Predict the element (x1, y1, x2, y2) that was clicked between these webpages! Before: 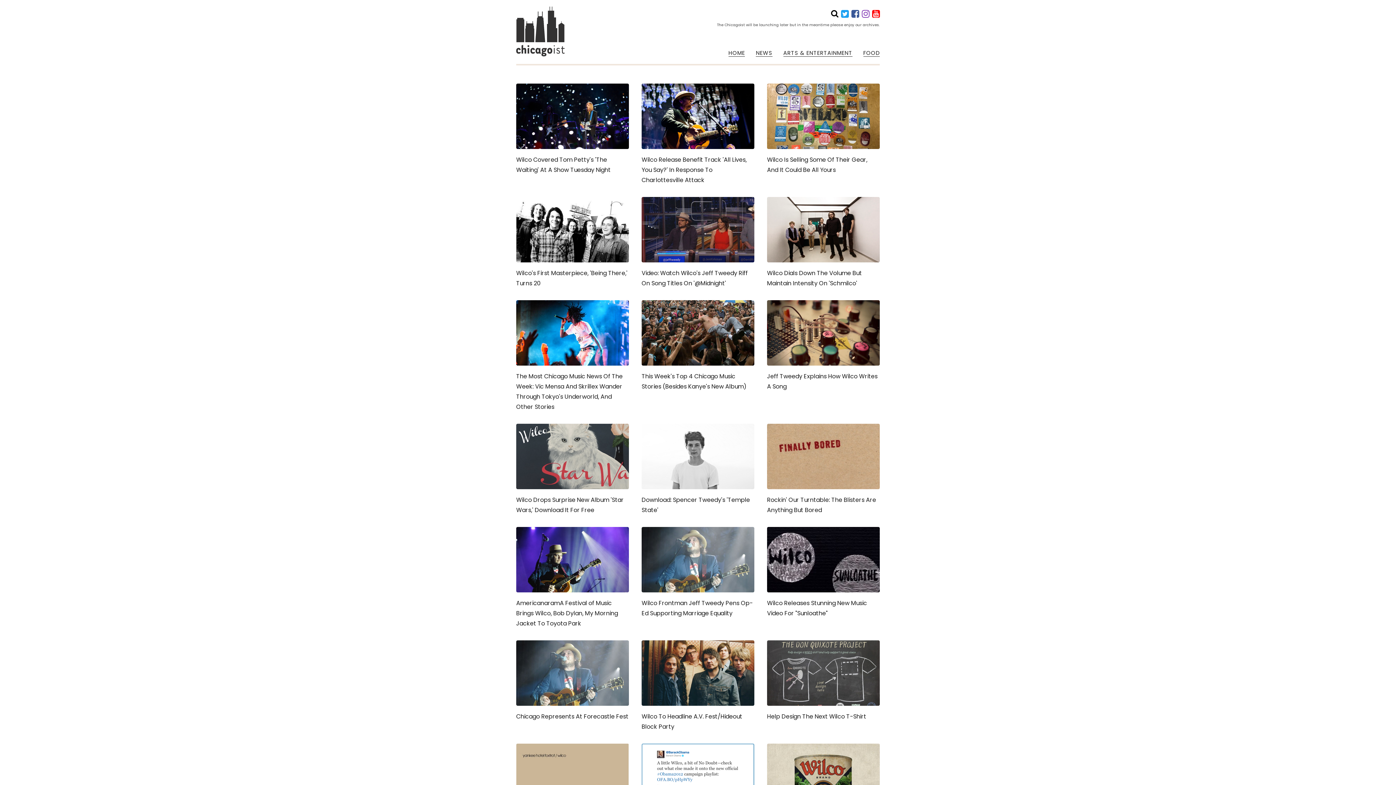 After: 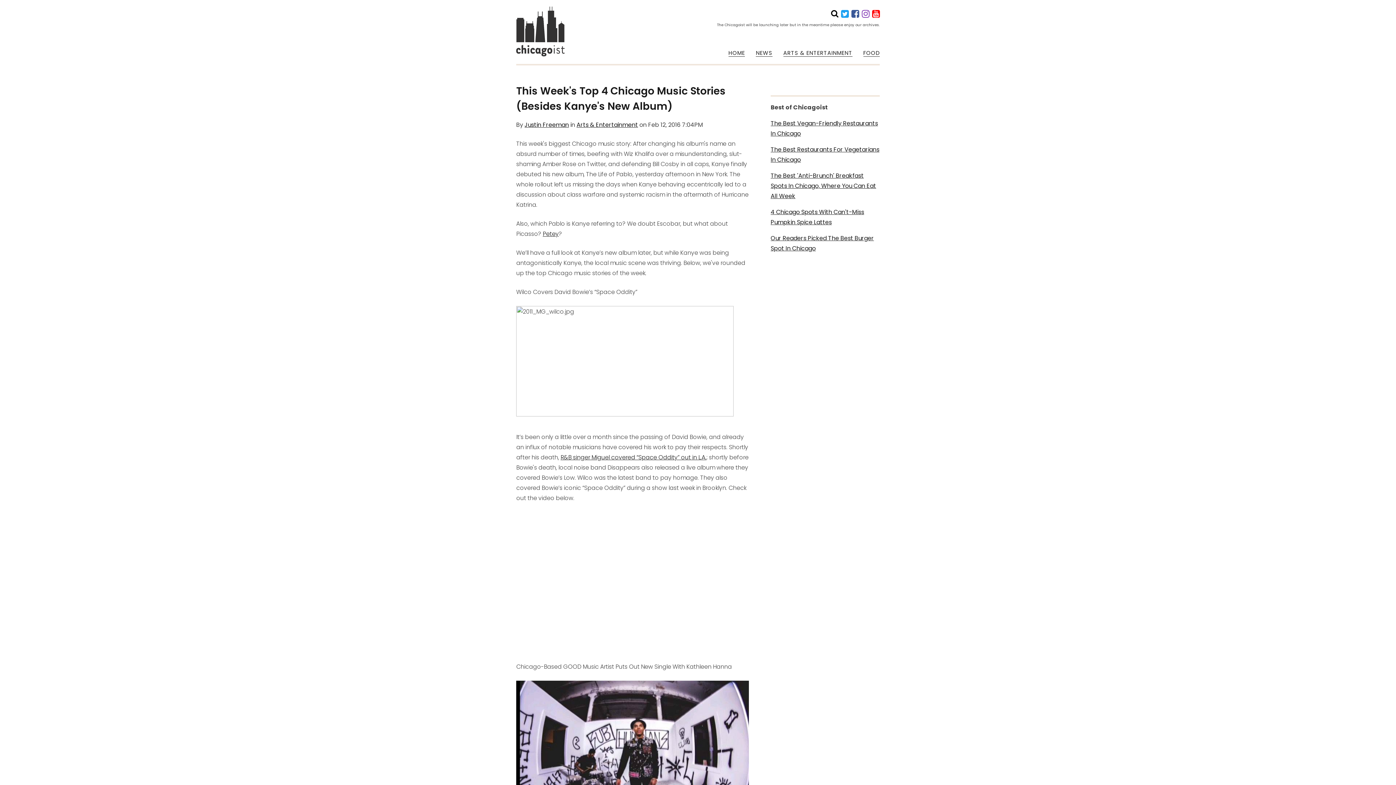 Action: label: This Week's Top 4 Chicago Music Stories (Besides Kanye's New Album) bbox: (641, 300, 754, 392)